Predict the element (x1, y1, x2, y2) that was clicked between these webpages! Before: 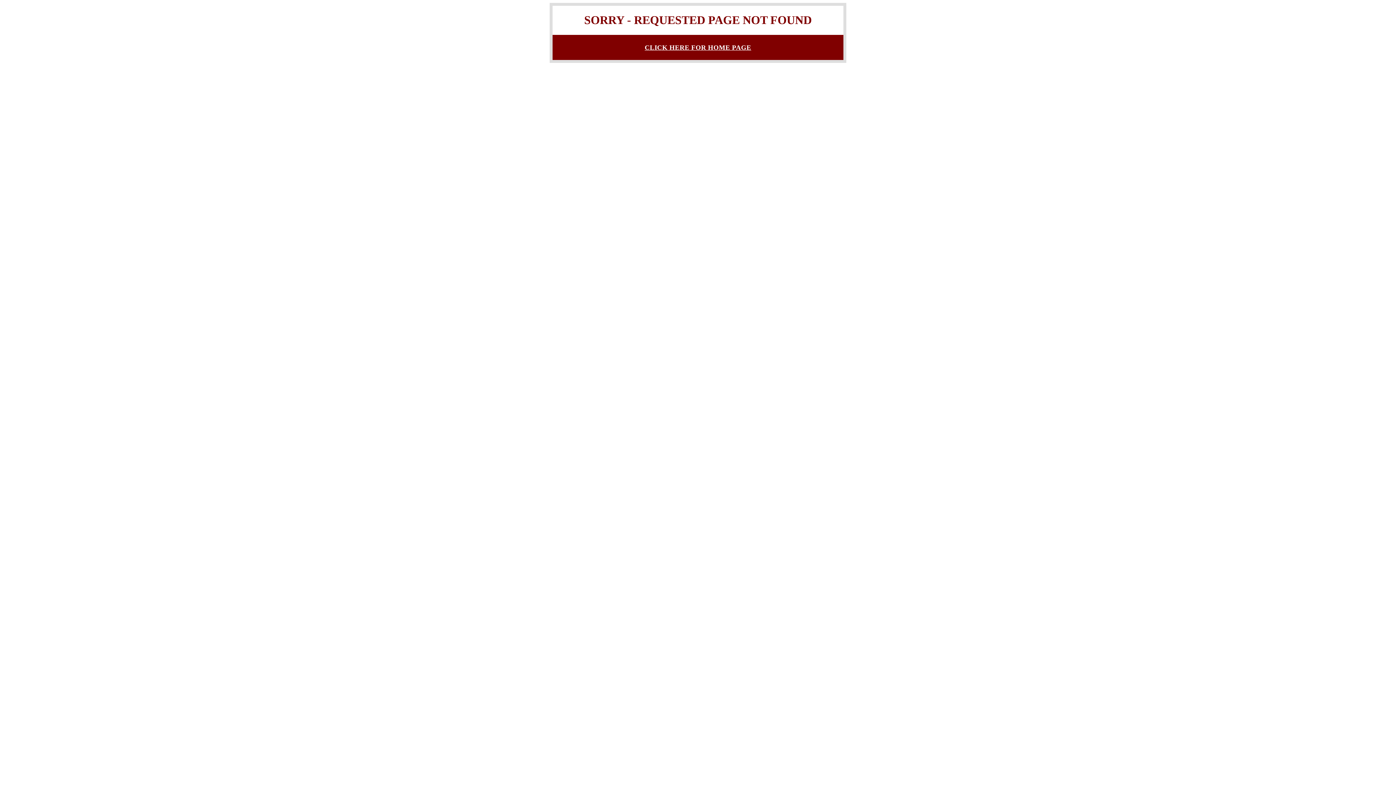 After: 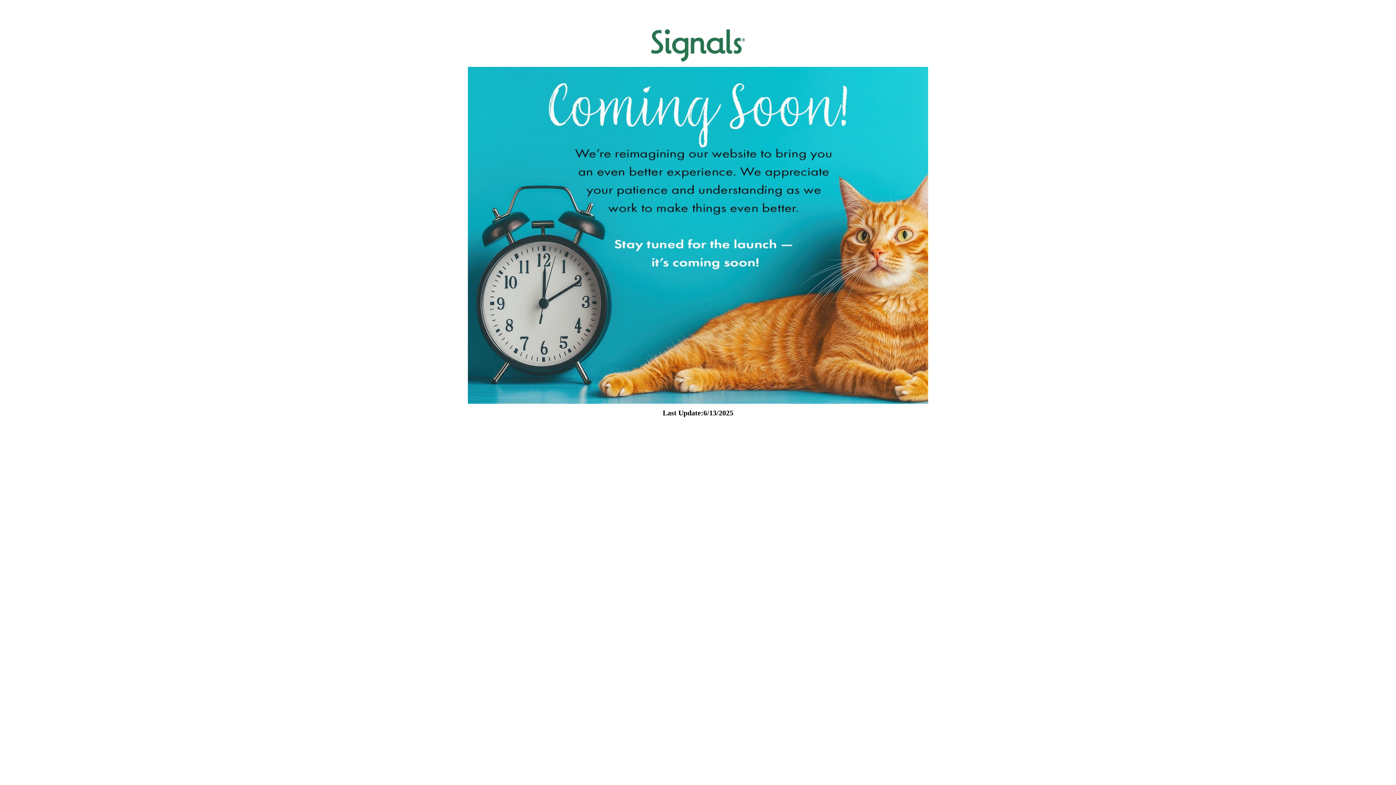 Action: bbox: (644, 43, 751, 51) label: CLICK HERE FOR HOME PAGE